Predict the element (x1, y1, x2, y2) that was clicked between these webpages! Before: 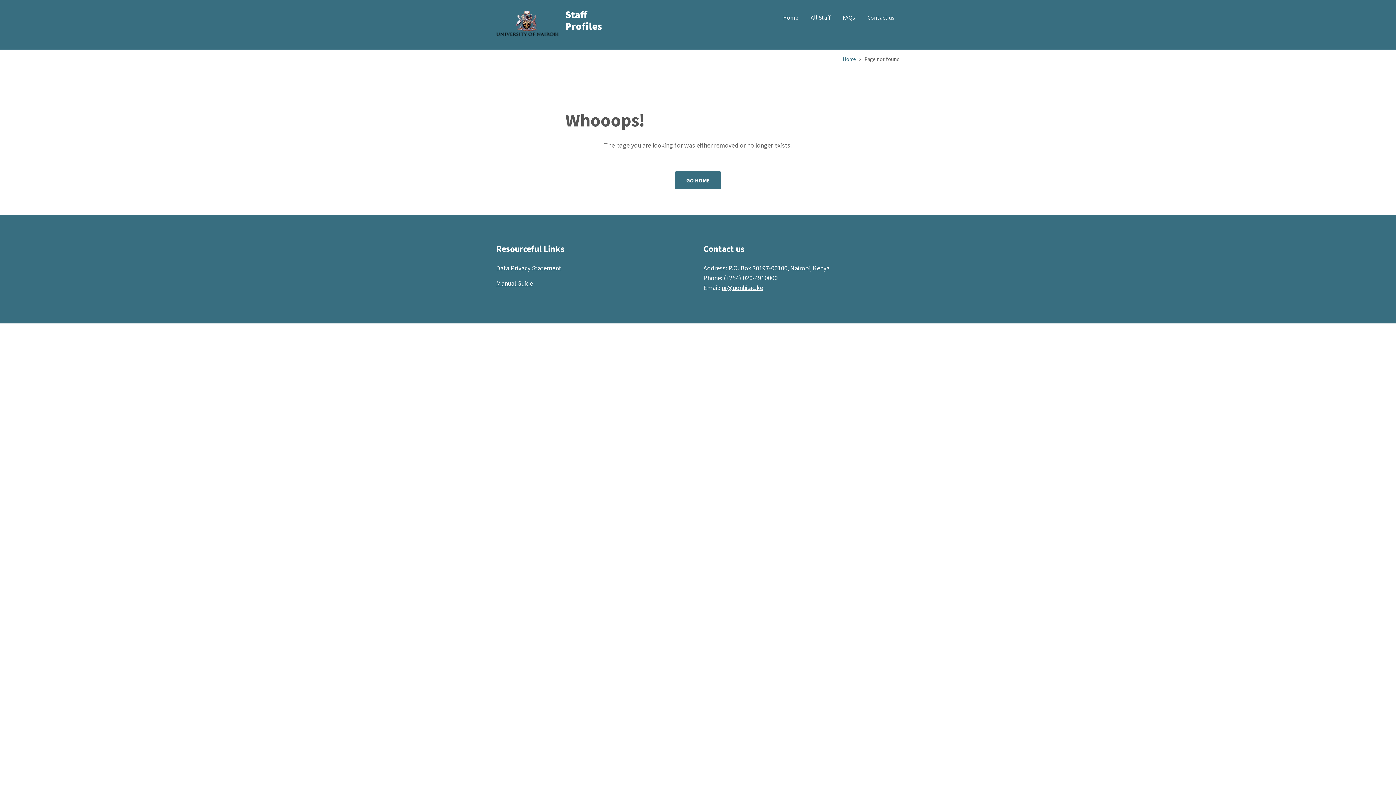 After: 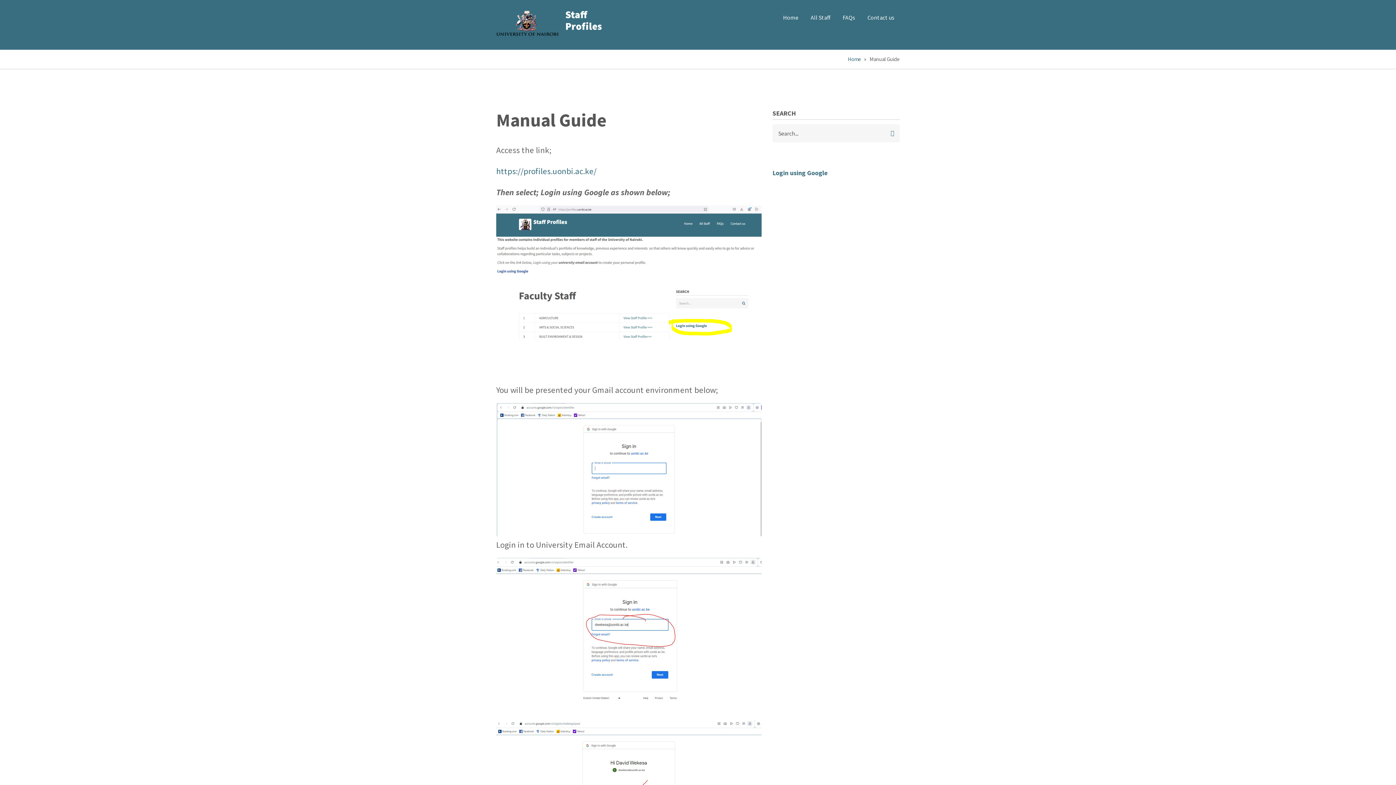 Action: bbox: (496, 279, 533, 287) label: Manual Guide